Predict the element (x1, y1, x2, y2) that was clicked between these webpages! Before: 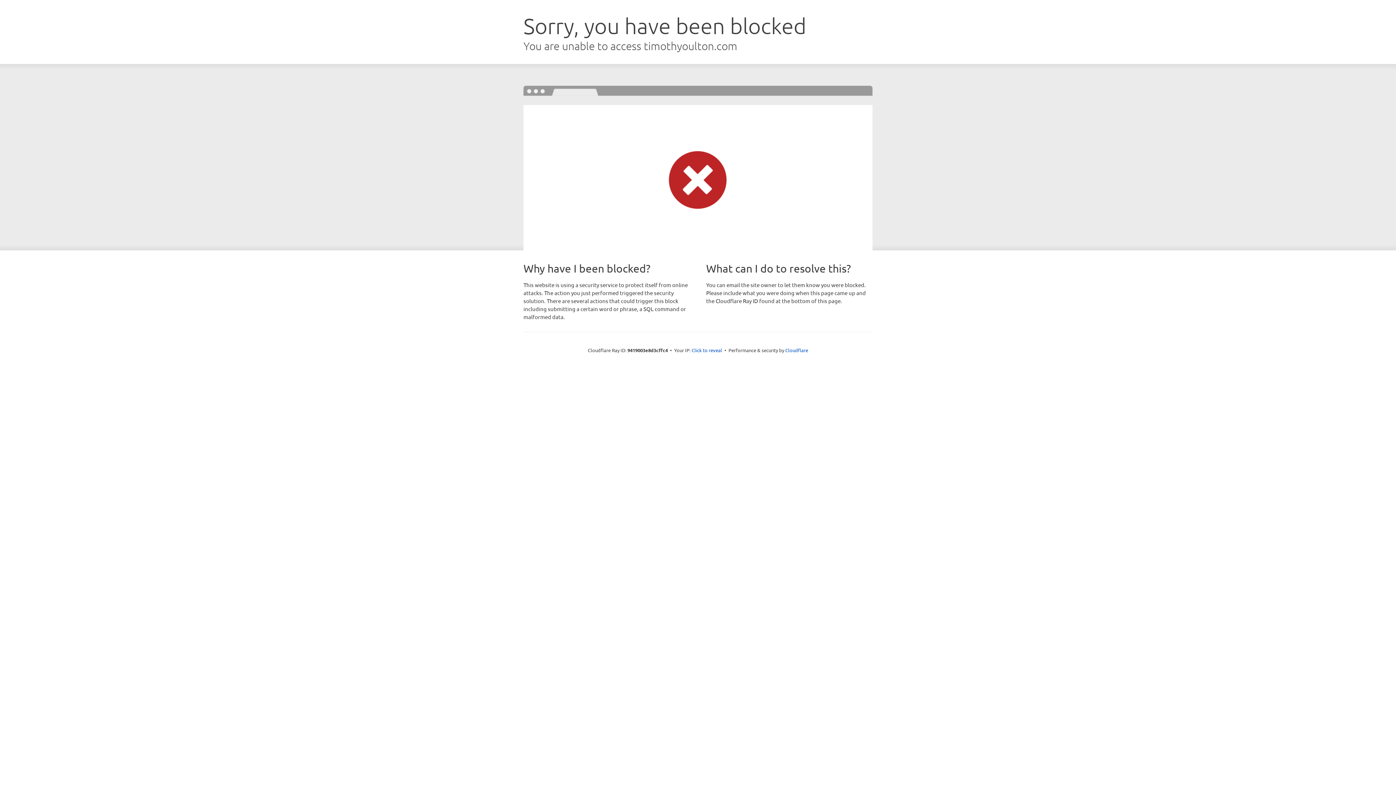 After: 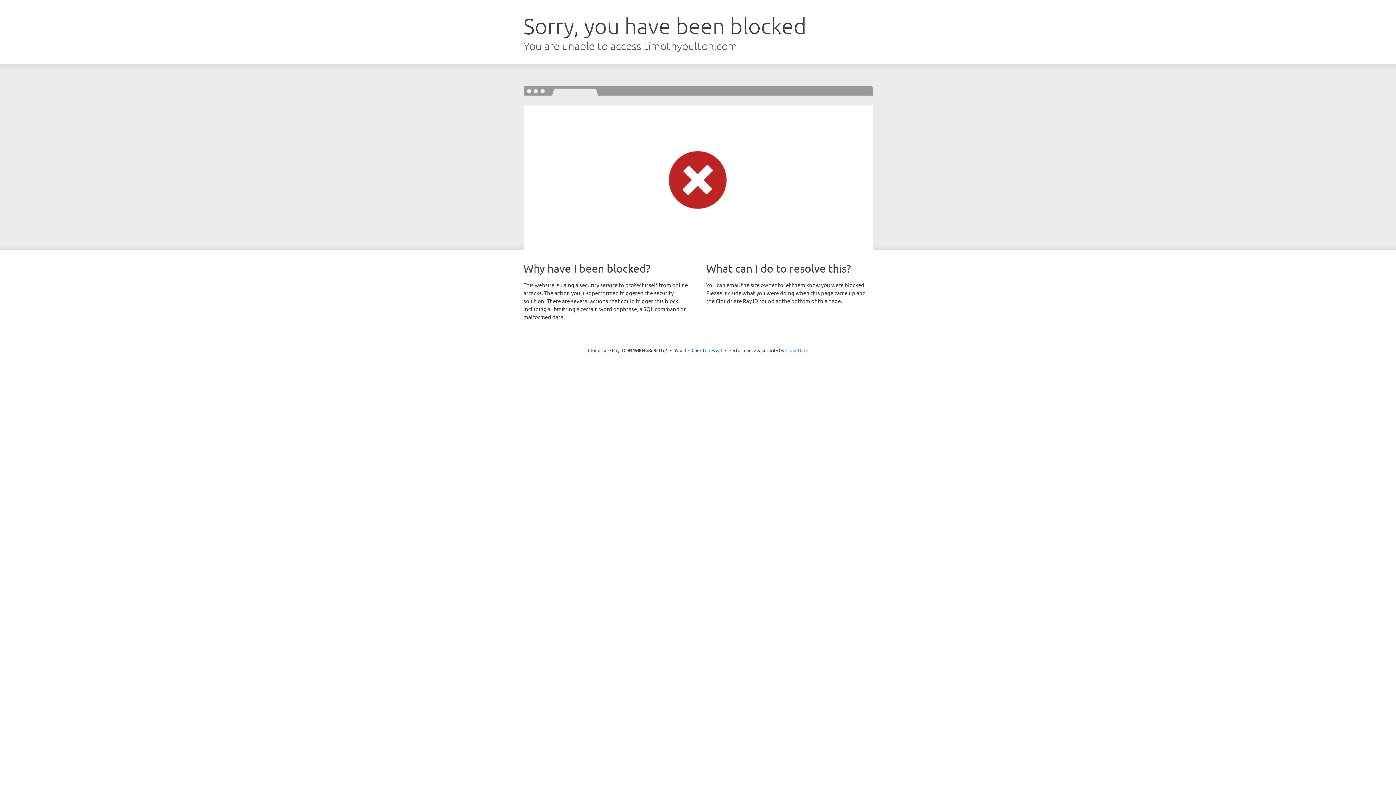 Action: label: Cloudflare bbox: (785, 347, 808, 353)